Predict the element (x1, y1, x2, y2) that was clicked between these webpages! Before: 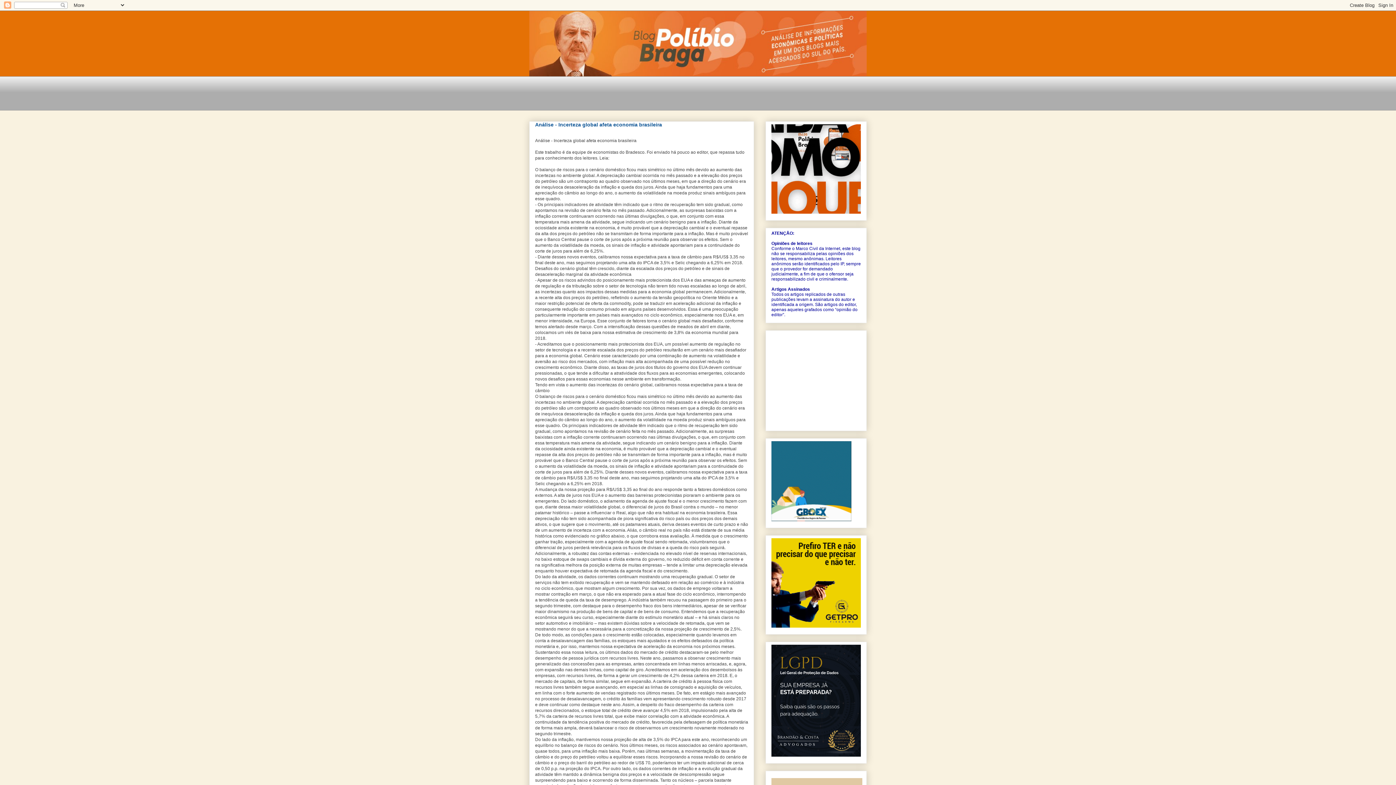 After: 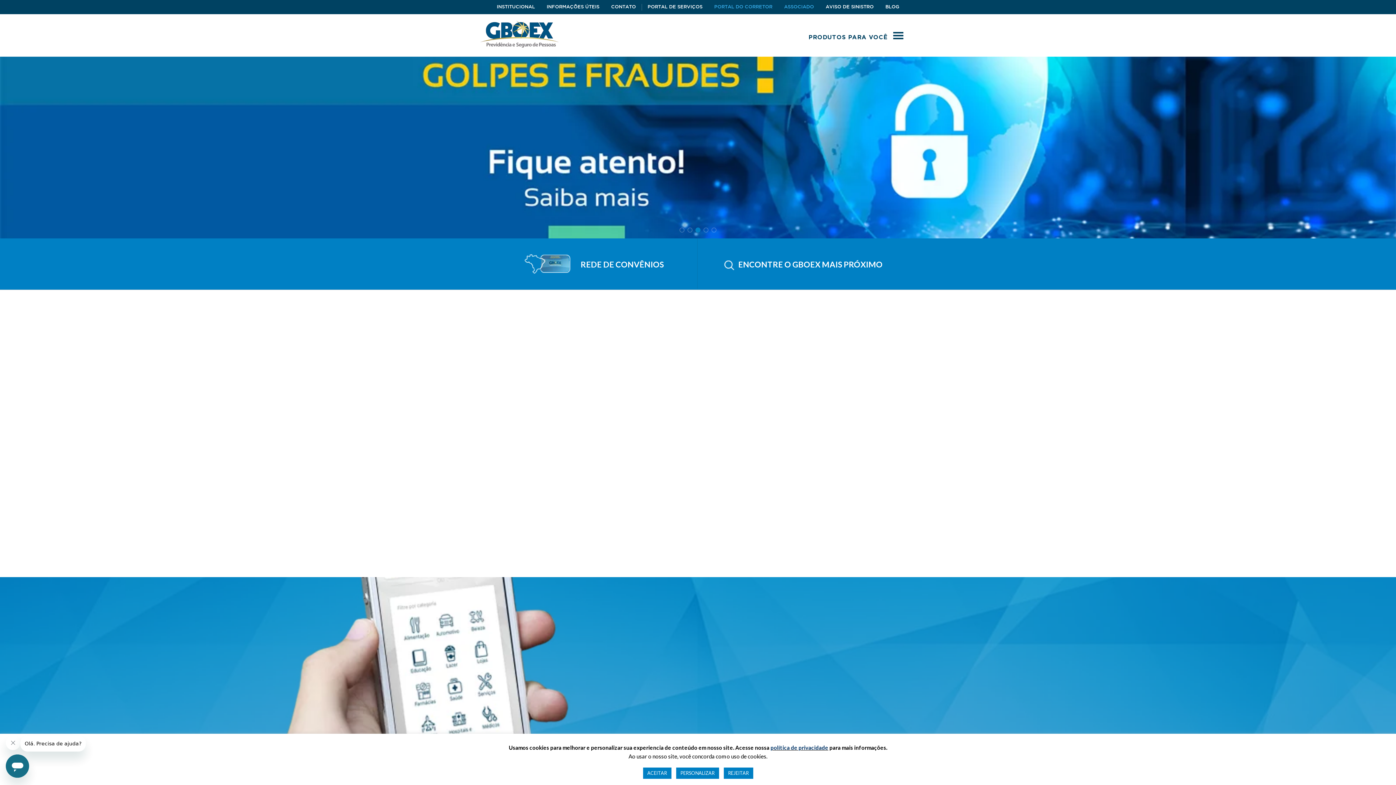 Action: bbox: (771, 517, 851, 522)